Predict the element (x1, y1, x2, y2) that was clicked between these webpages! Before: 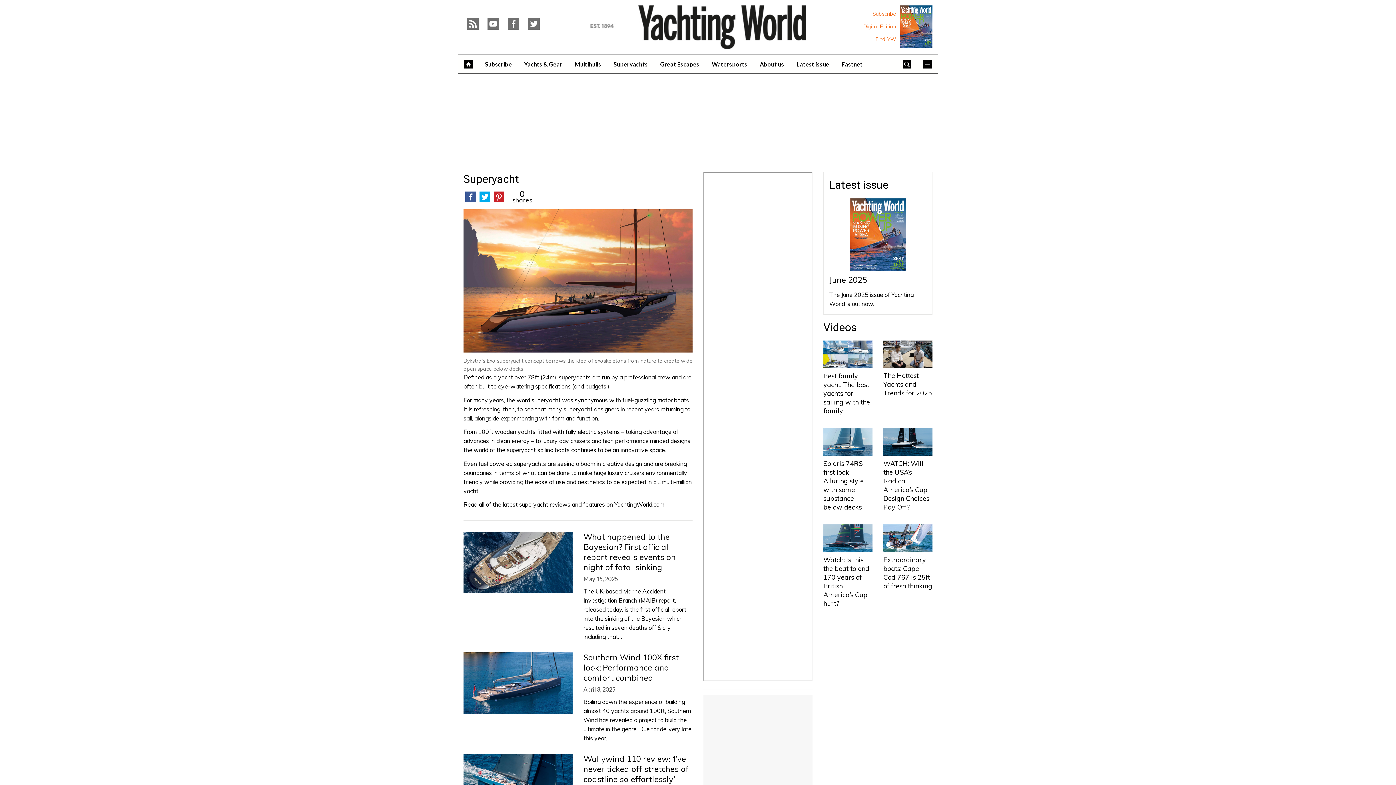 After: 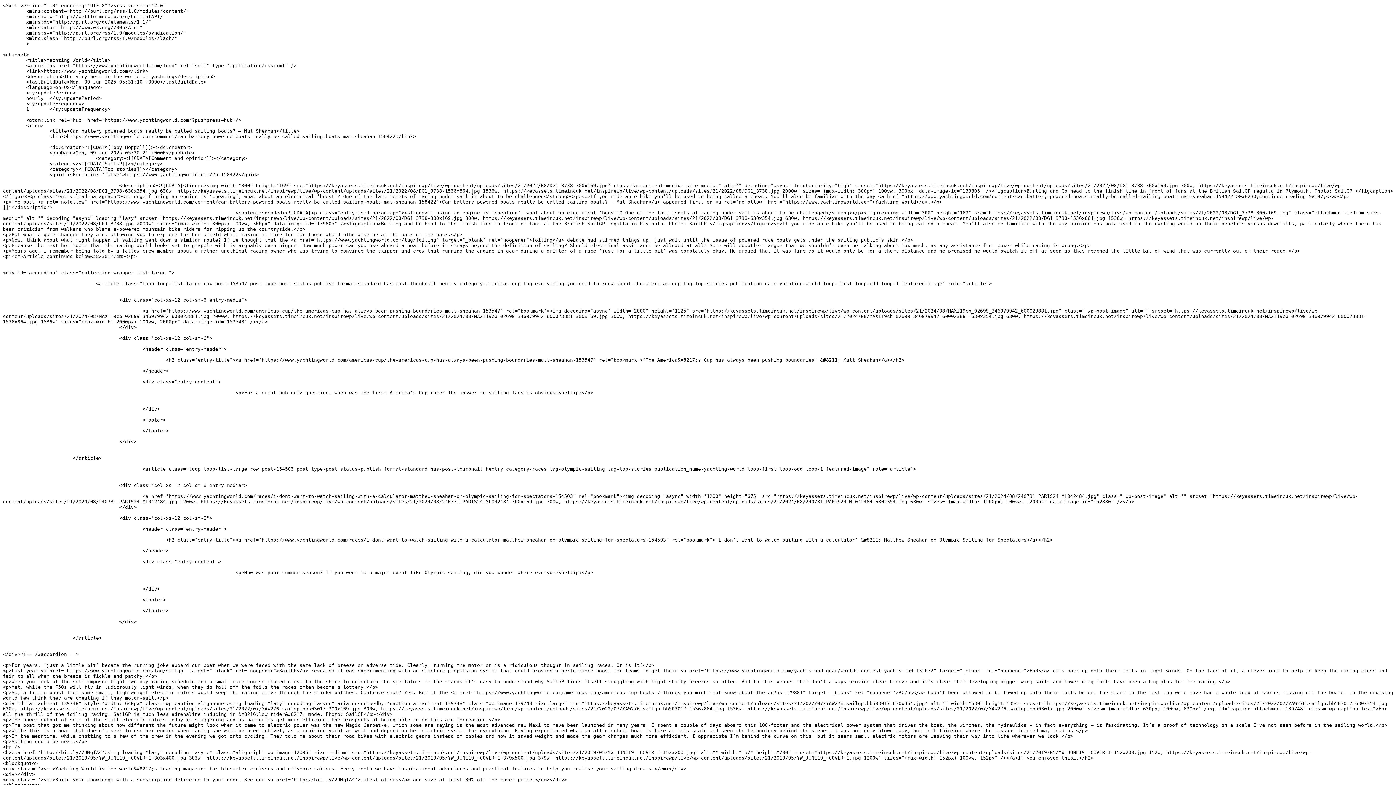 Action: label: r bbox: (465, 16, 482, 33)